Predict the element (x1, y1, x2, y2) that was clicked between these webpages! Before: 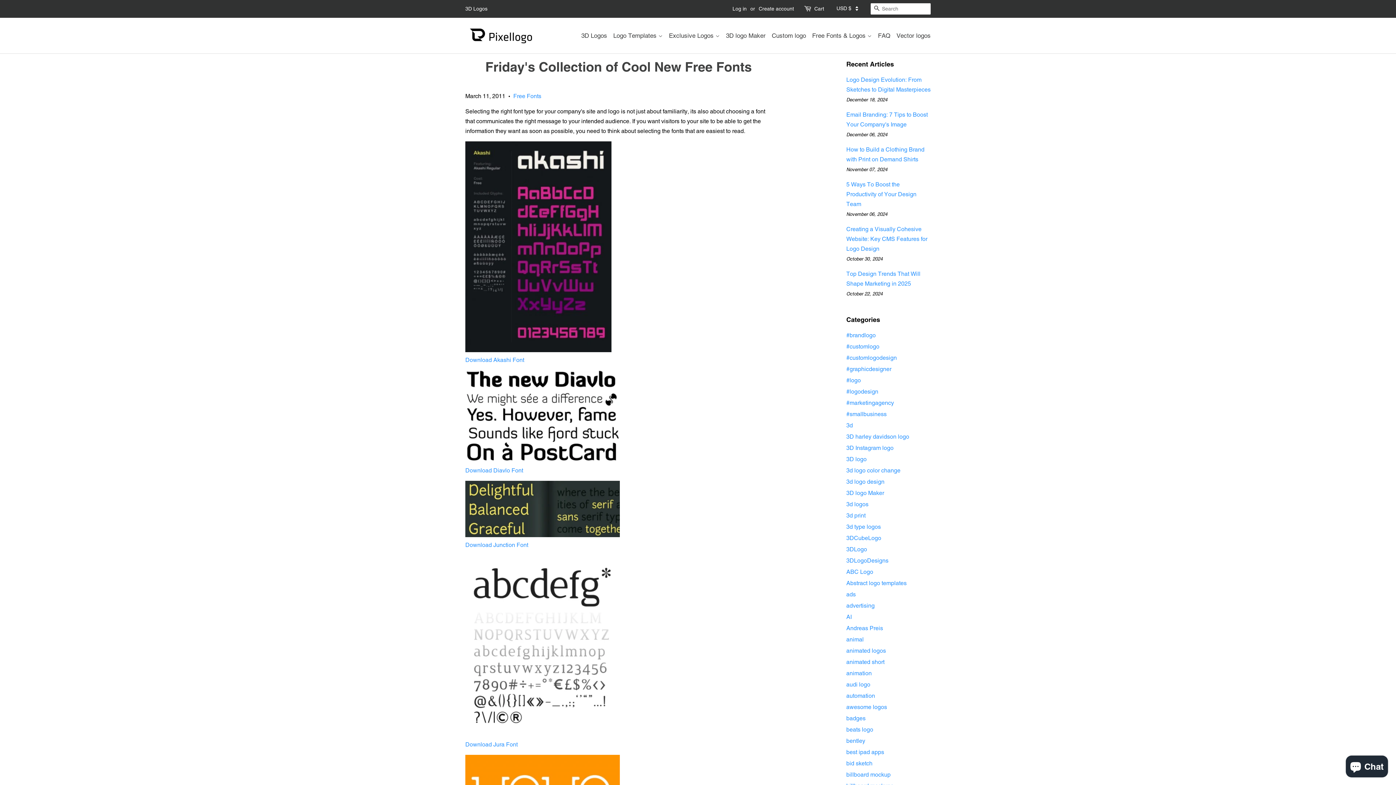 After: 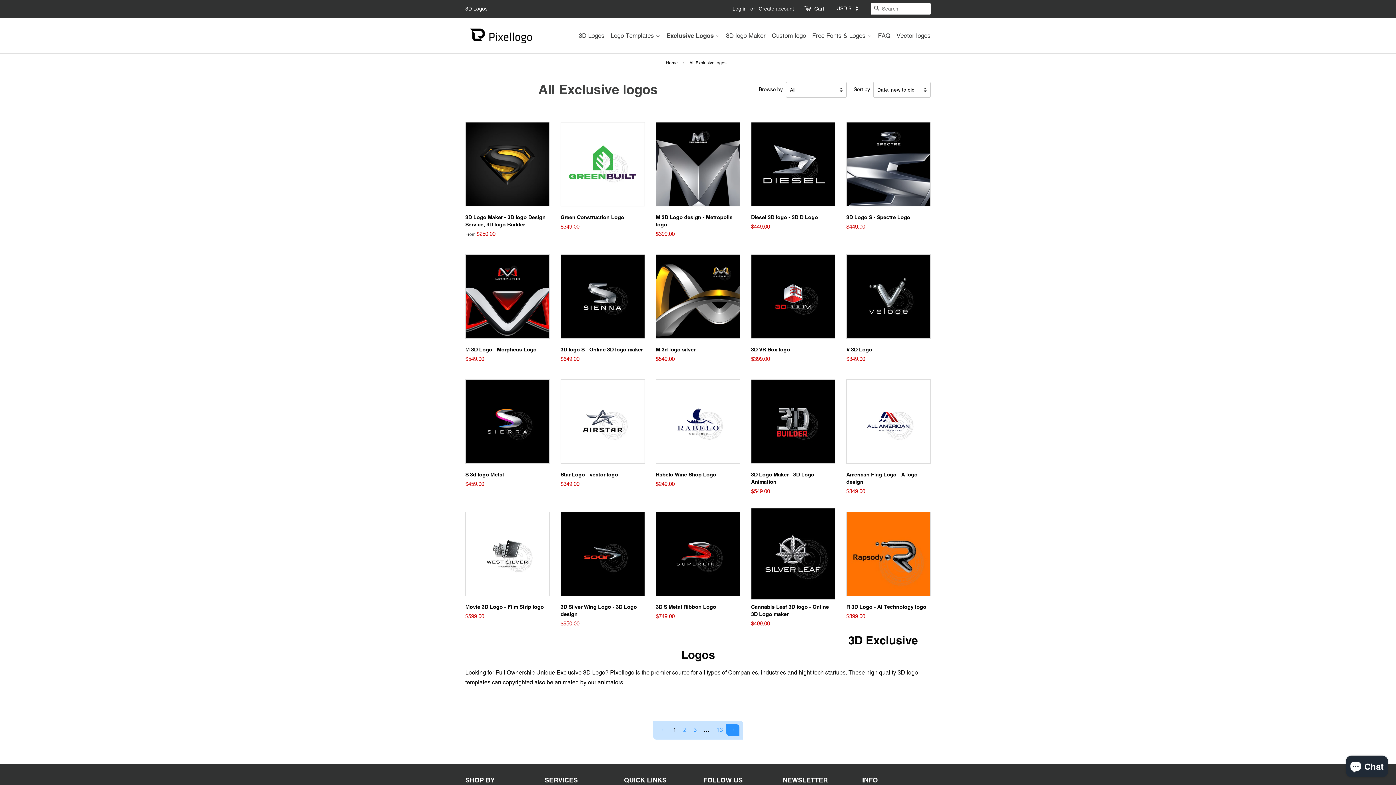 Action: bbox: (666, 28, 722, 42) label: Exclusive Logos 